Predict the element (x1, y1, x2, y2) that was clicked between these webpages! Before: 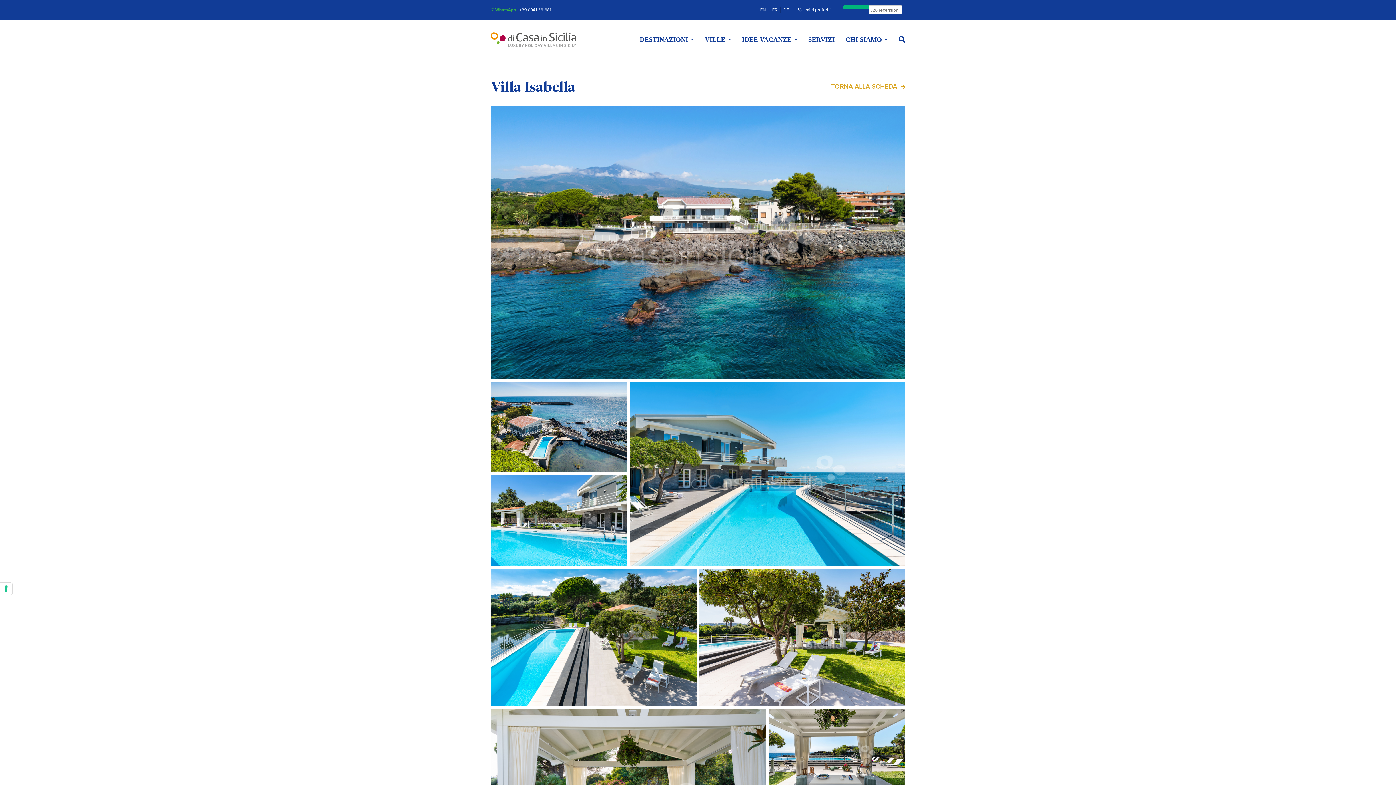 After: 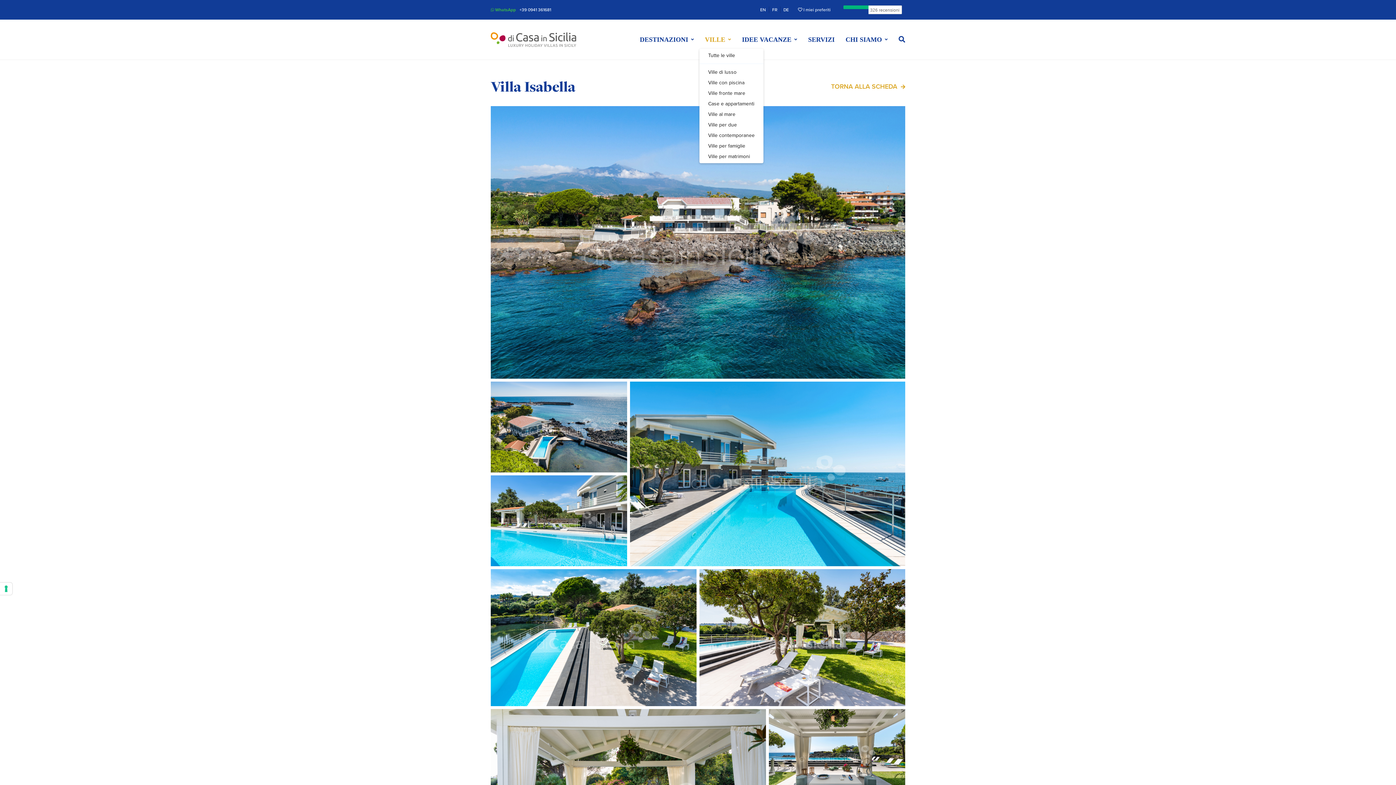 Action: bbox: (699, 19, 736, 59) label: VILLE